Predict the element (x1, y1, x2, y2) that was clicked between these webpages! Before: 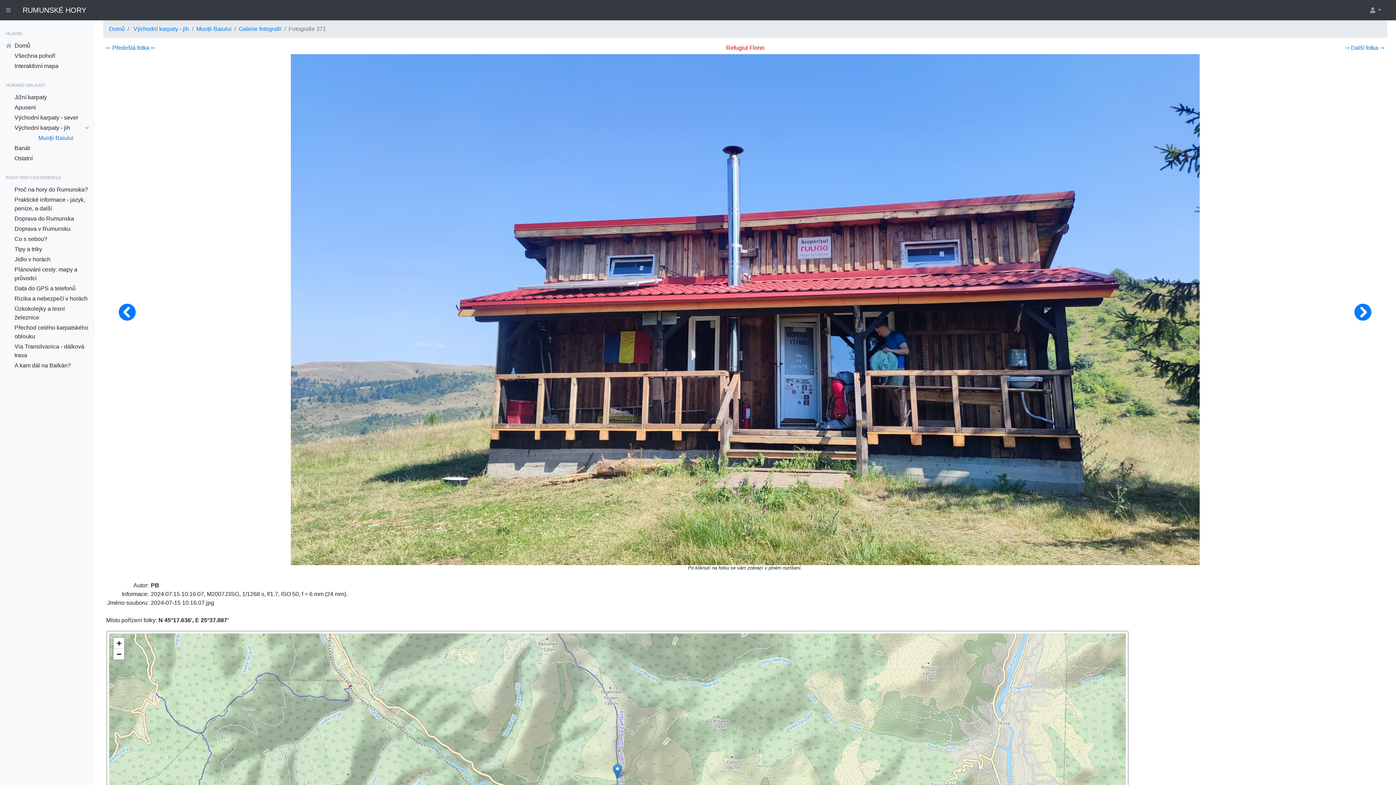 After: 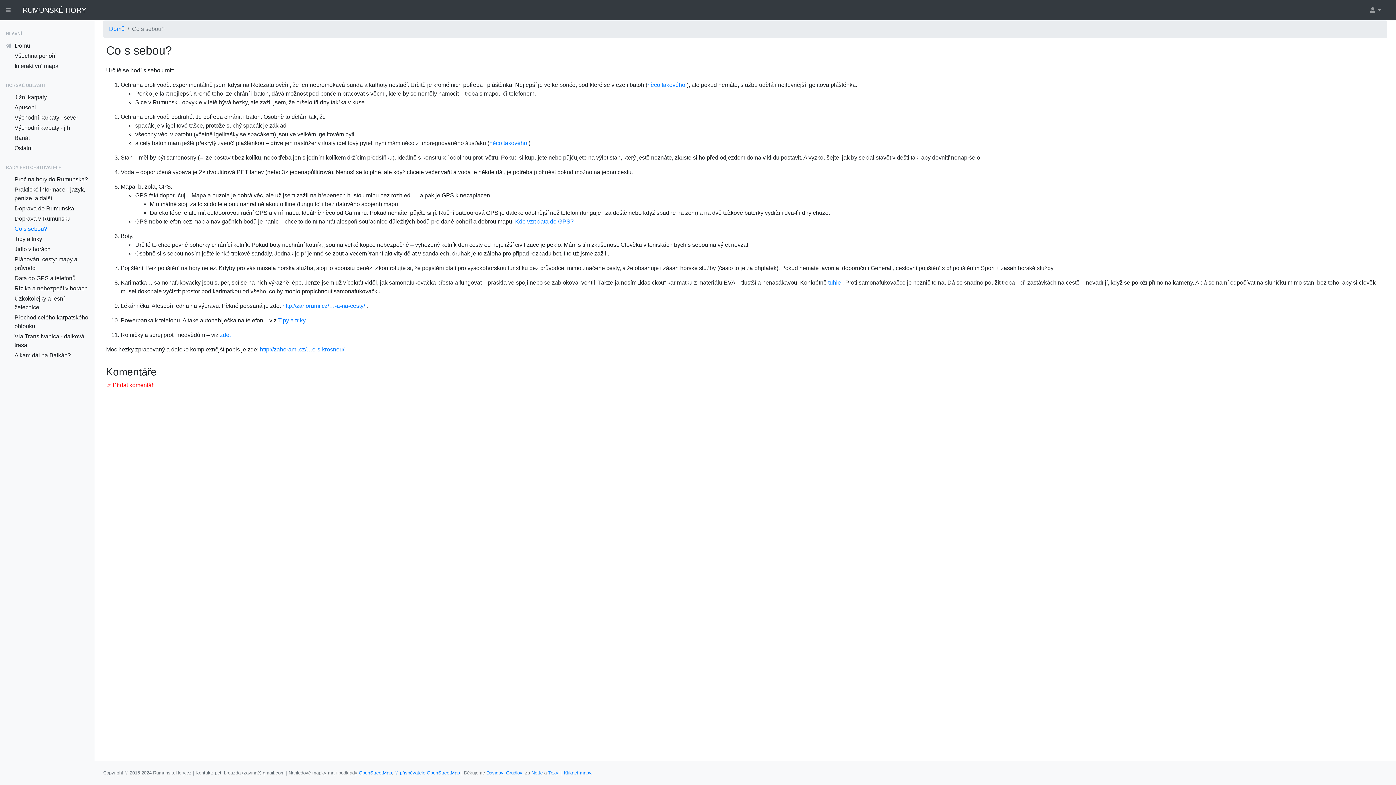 Action: label: Co s sebou? bbox: (8, 234, 94, 245)